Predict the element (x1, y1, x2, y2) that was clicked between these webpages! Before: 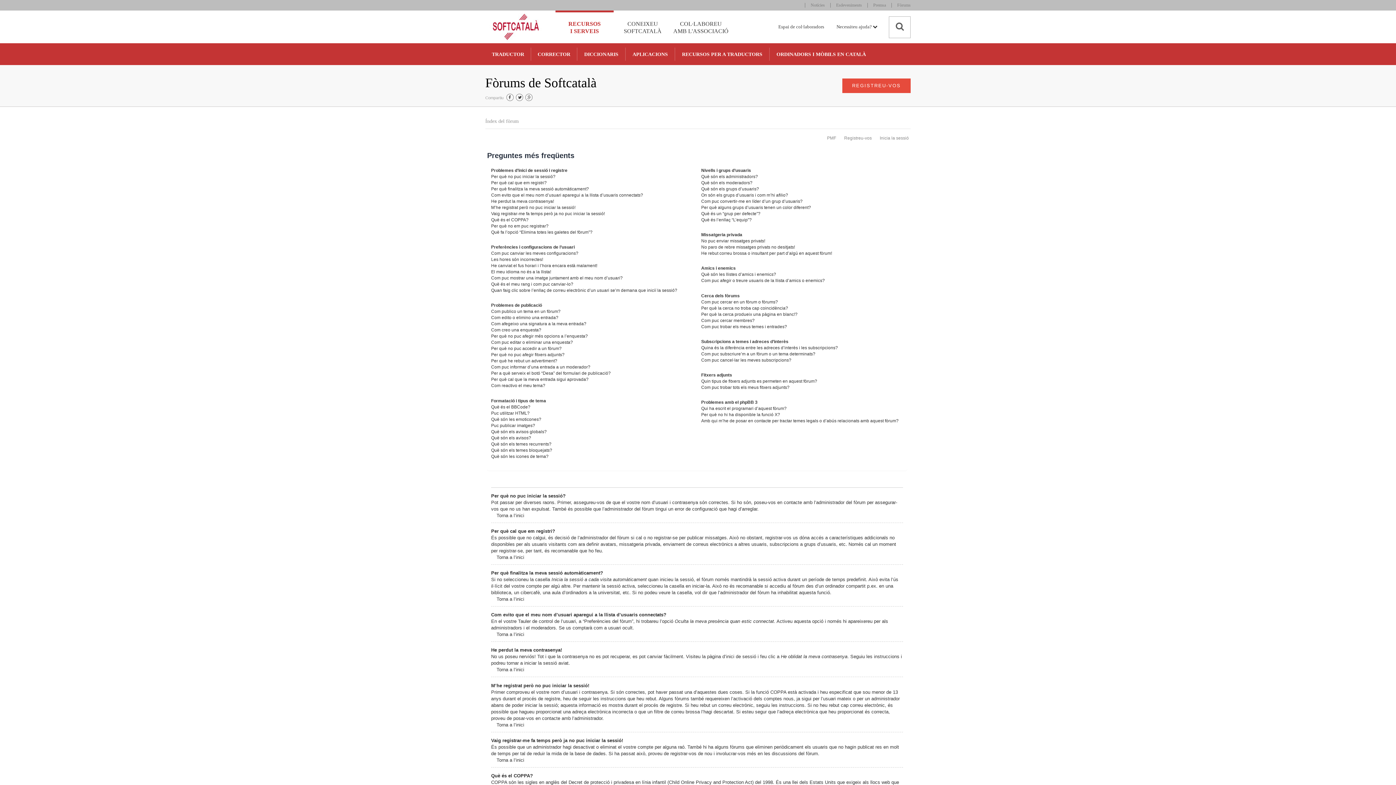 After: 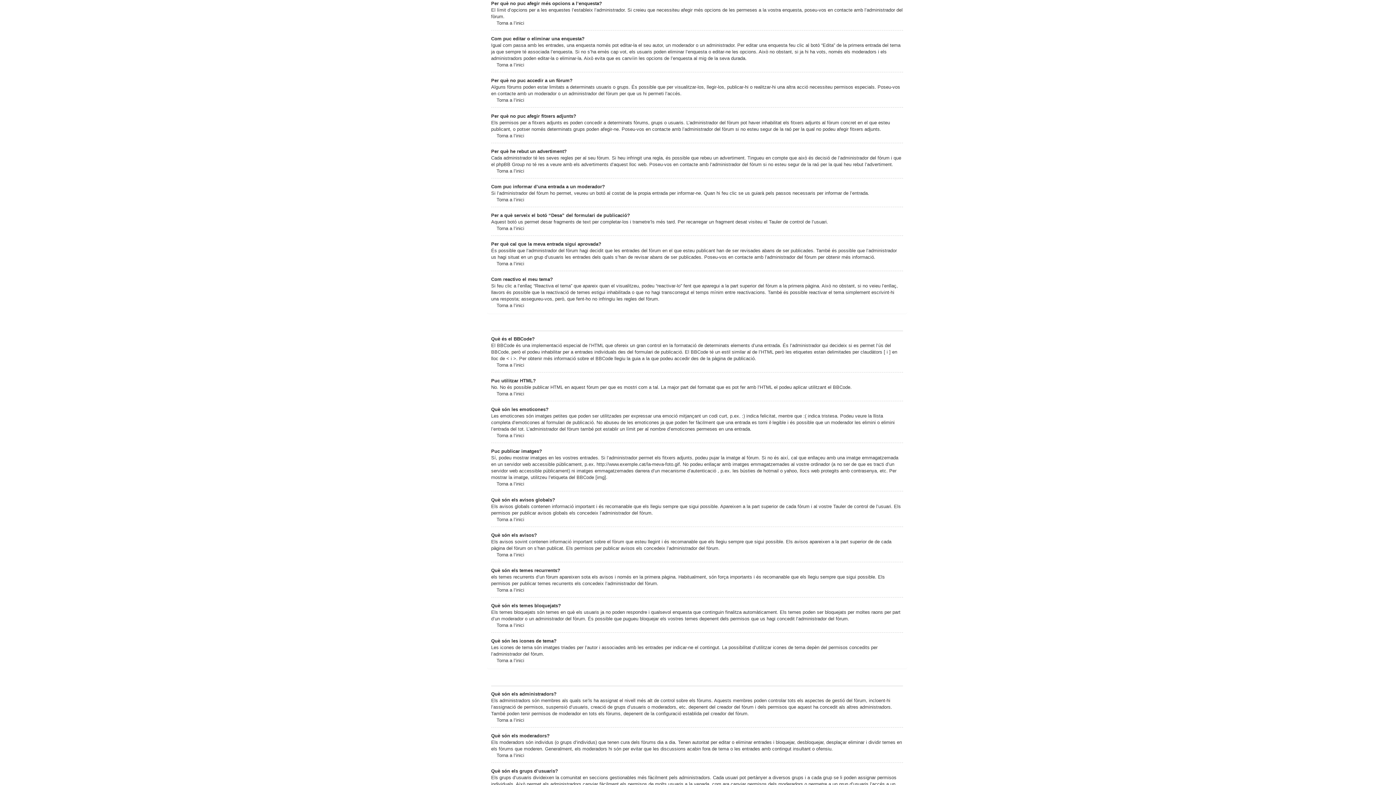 Action: label: Per què no puc afegir més opcions a l’enquesta? bbox: (491, 333, 588, 339)